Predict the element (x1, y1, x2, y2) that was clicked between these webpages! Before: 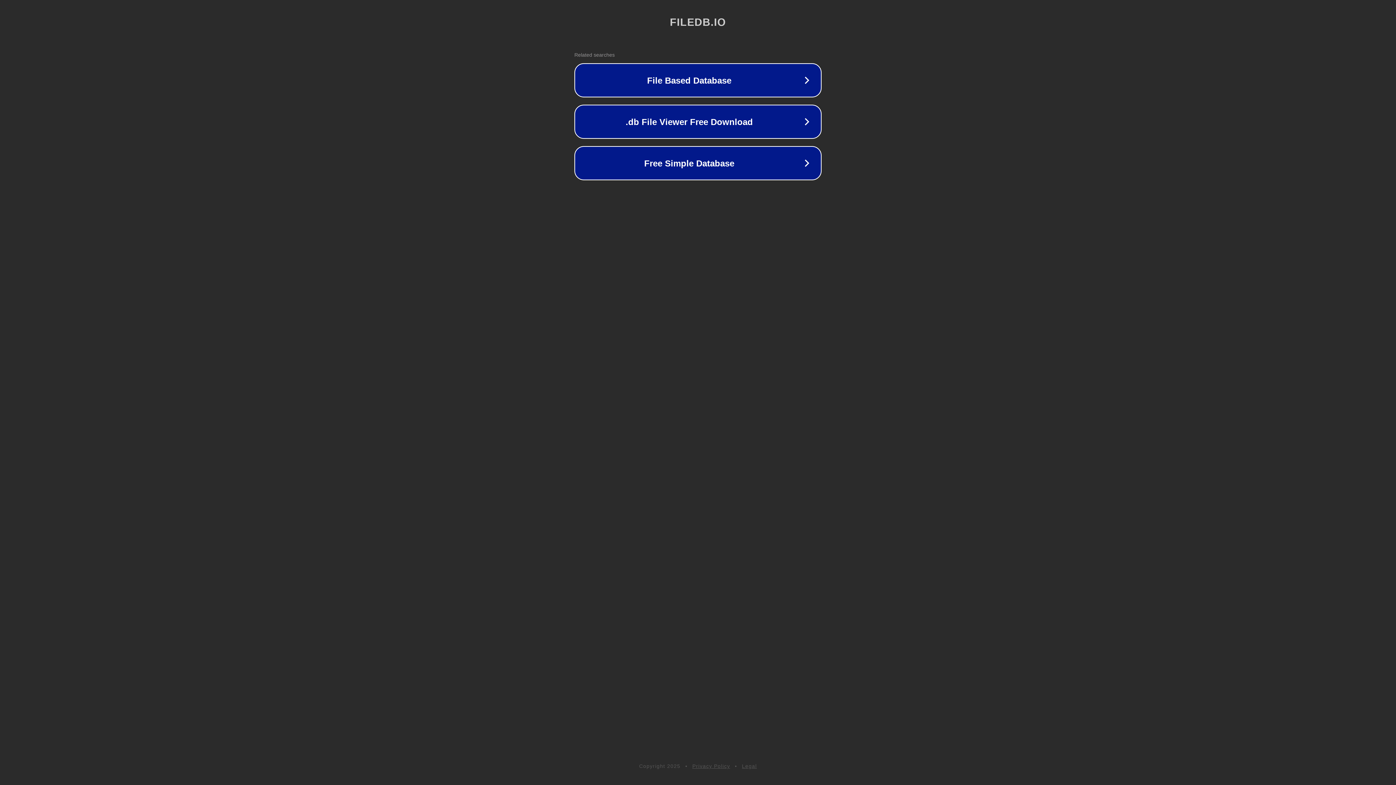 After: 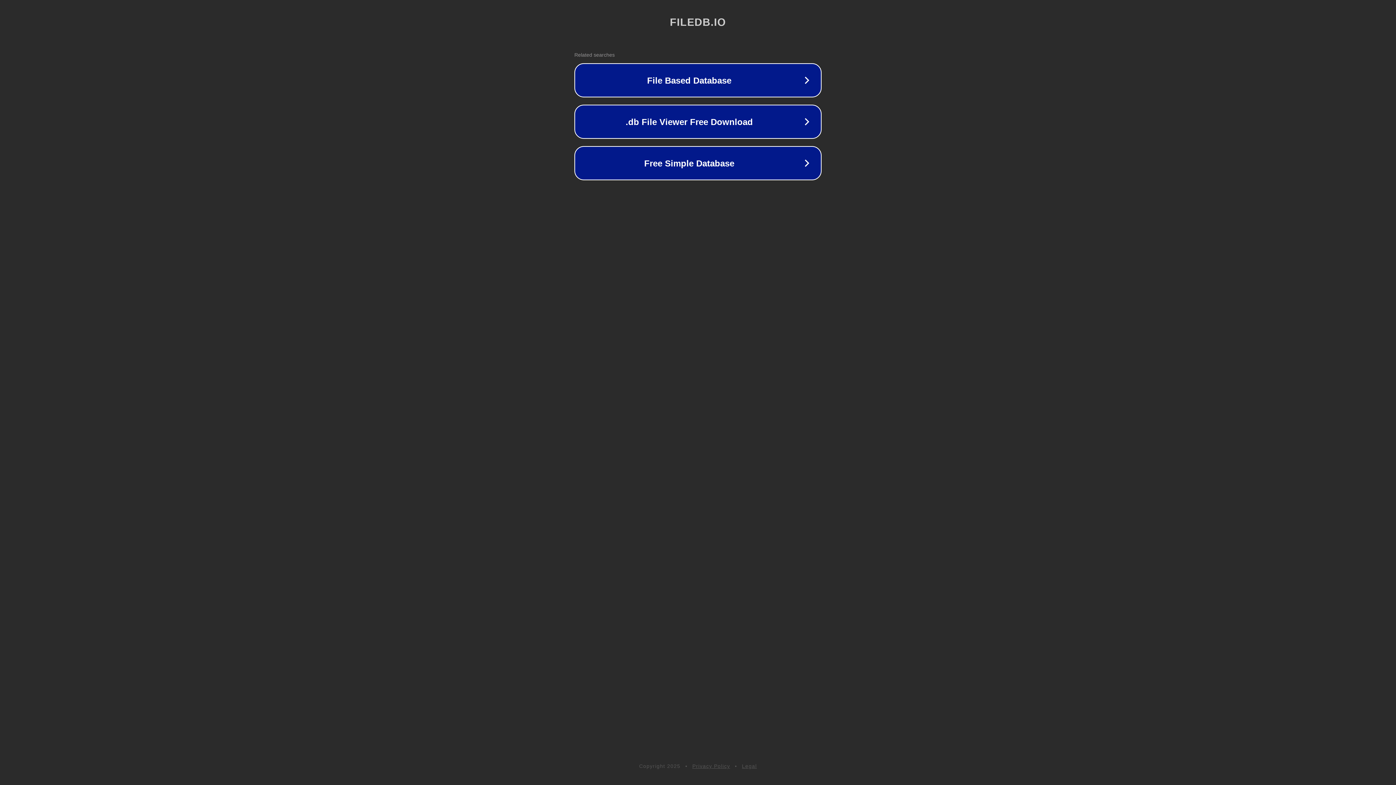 Action: label: Privacy Policy bbox: (692, 763, 730, 769)